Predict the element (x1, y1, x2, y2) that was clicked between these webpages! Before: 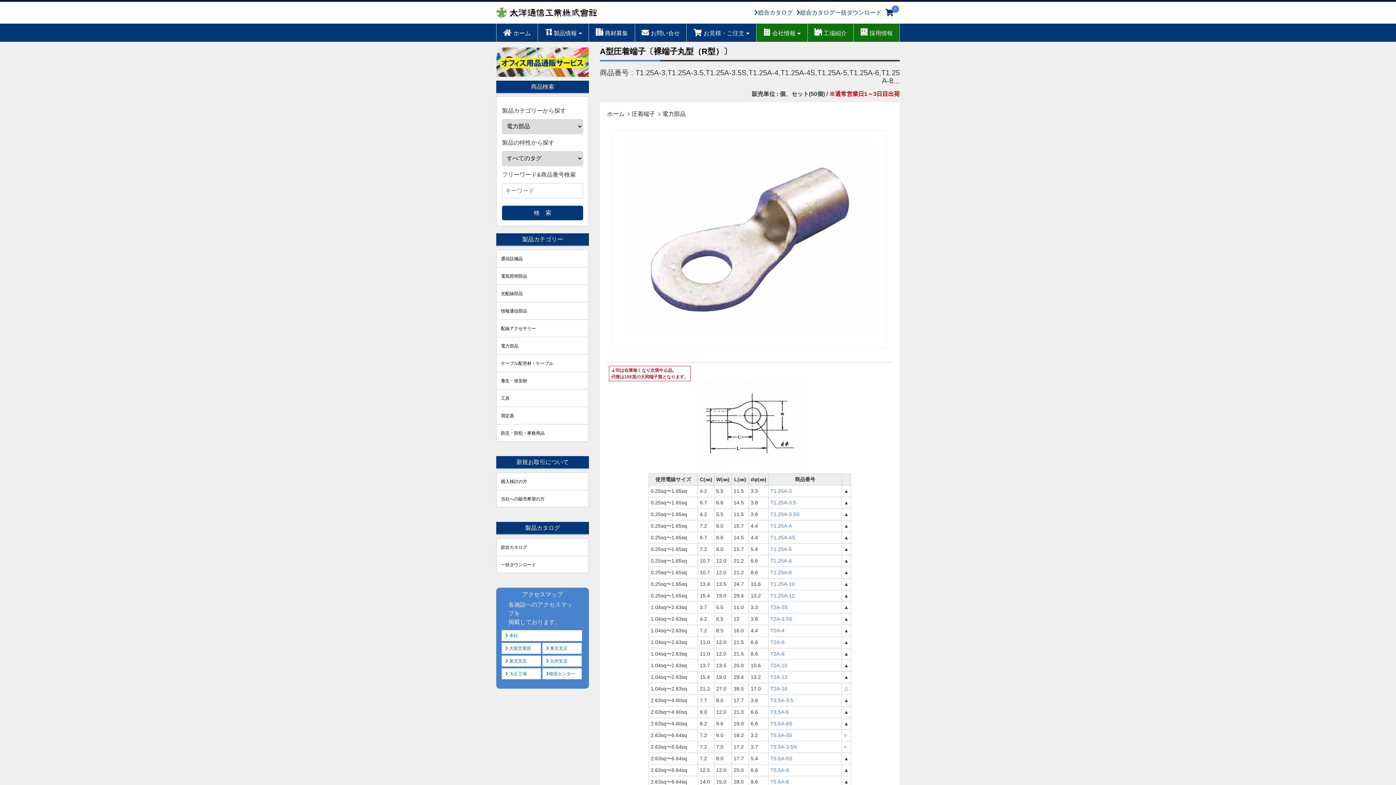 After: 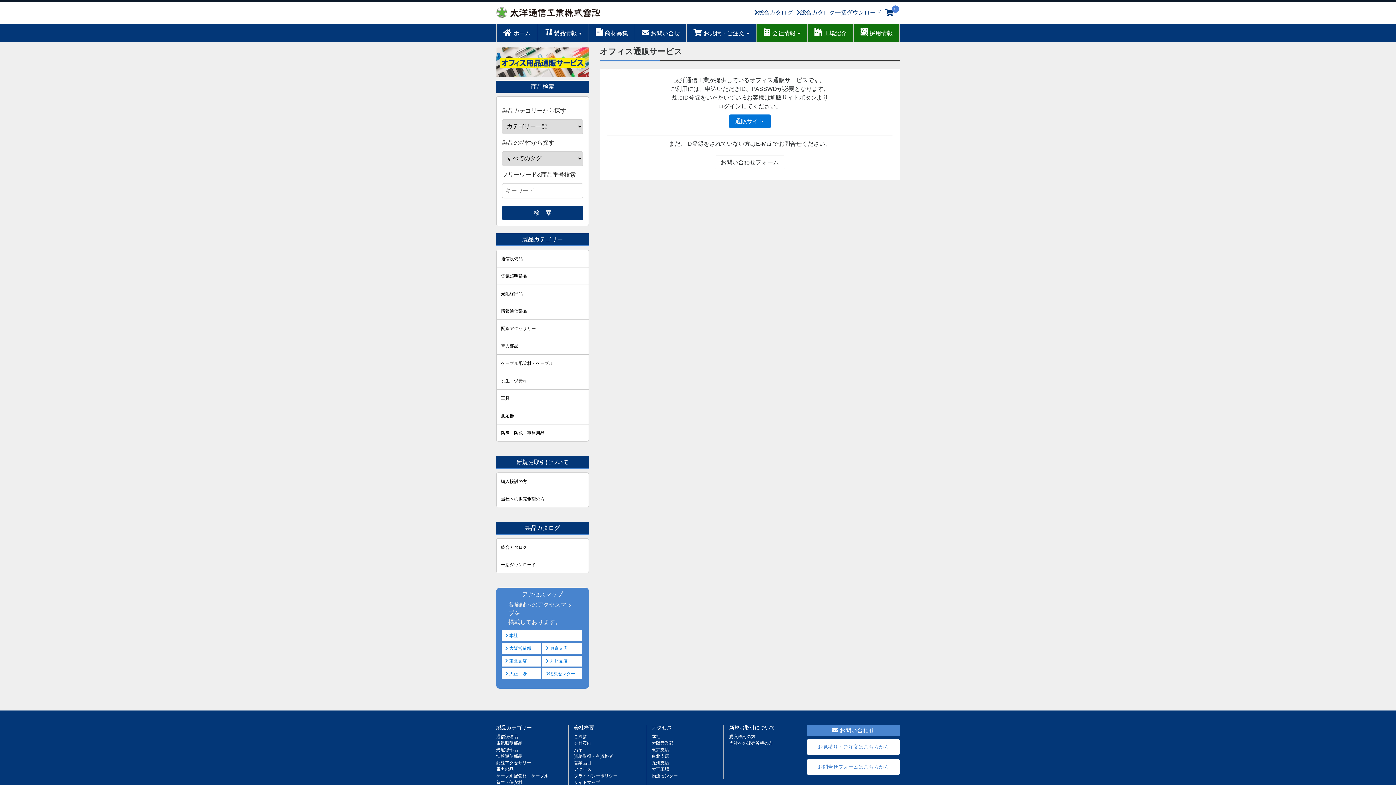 Action: bbox: (496, 60, 589, 66)